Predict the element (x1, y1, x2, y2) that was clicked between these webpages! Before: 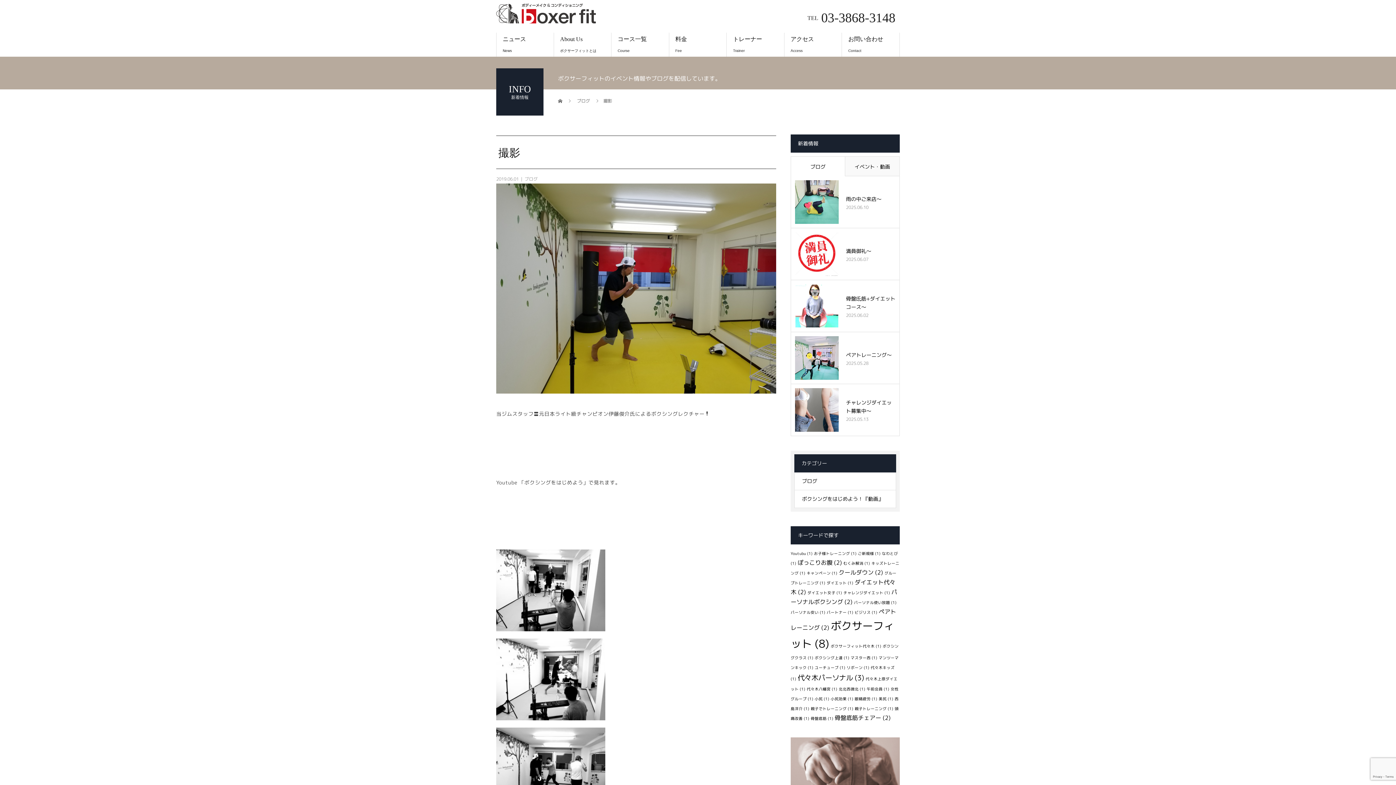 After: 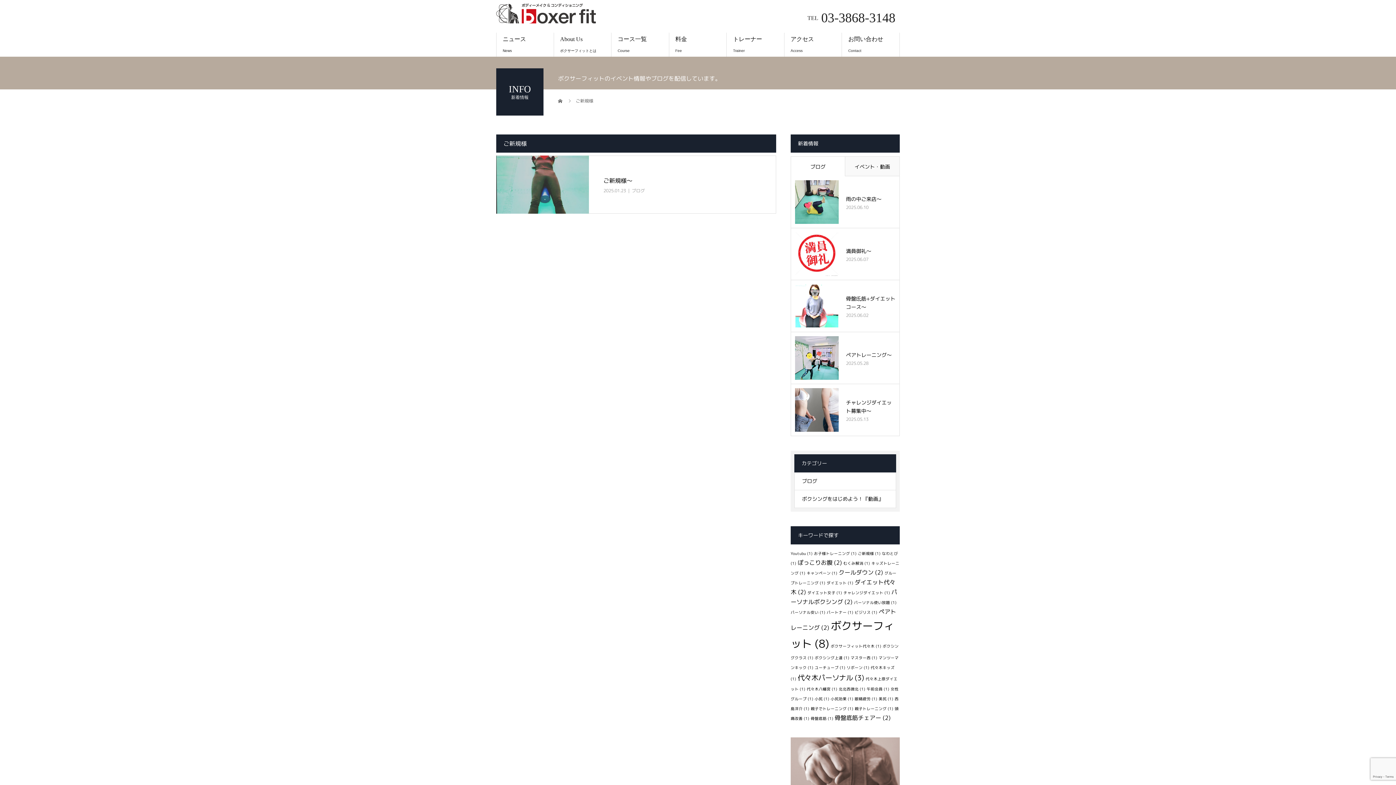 Action: label: ご新規様 (1個の項目) bbox: (858, 551, 880, 556)